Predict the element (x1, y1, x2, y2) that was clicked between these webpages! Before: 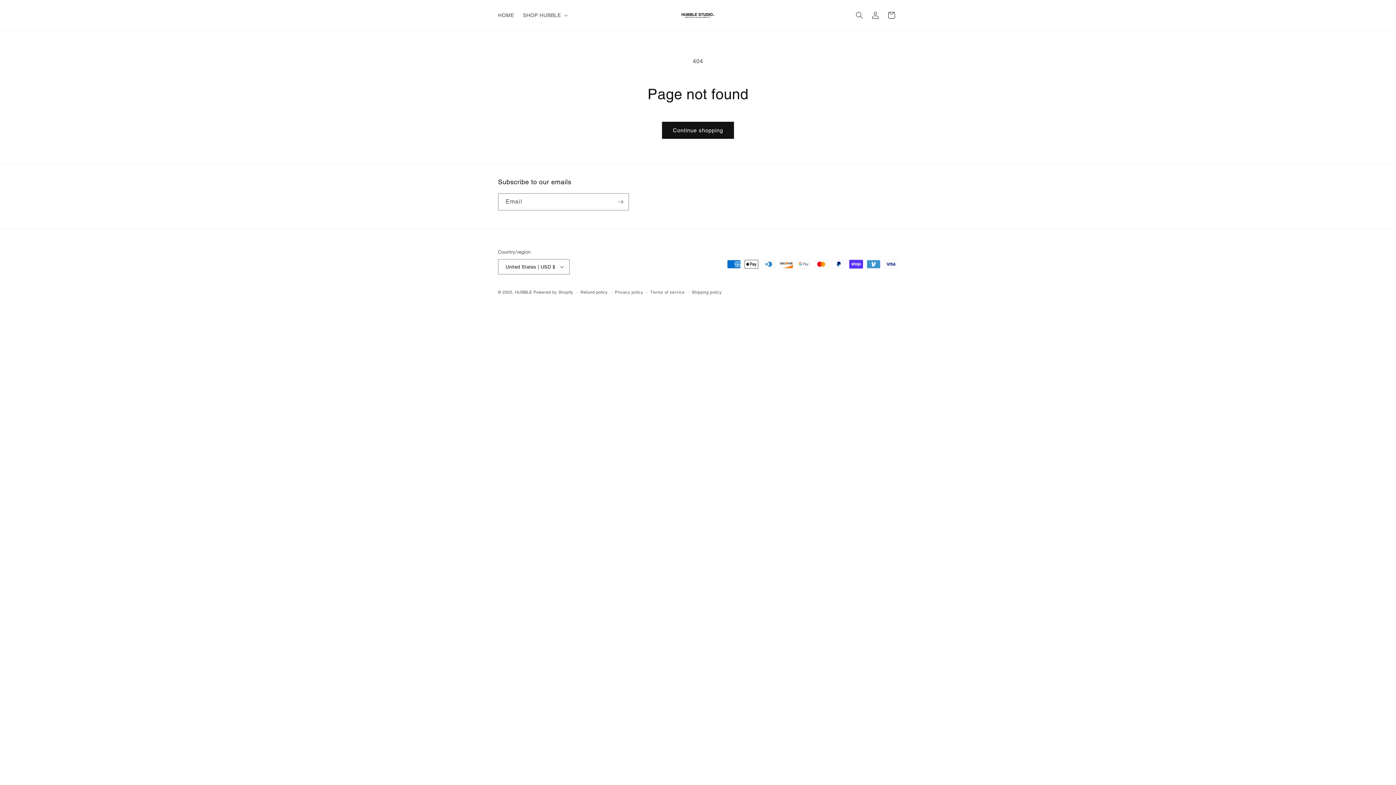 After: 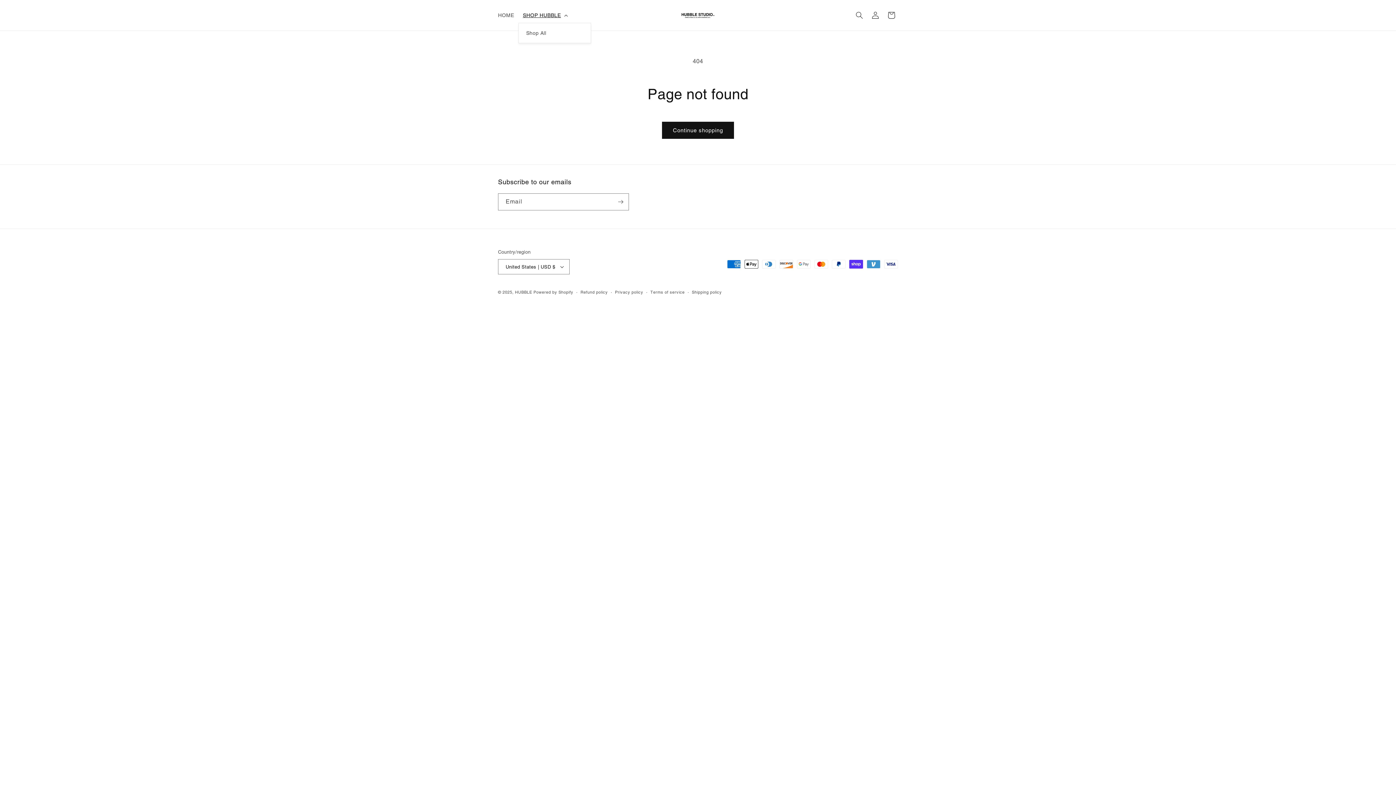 Action: label: SHOP HUBBLE bbox: (518, 7, 570, 22)